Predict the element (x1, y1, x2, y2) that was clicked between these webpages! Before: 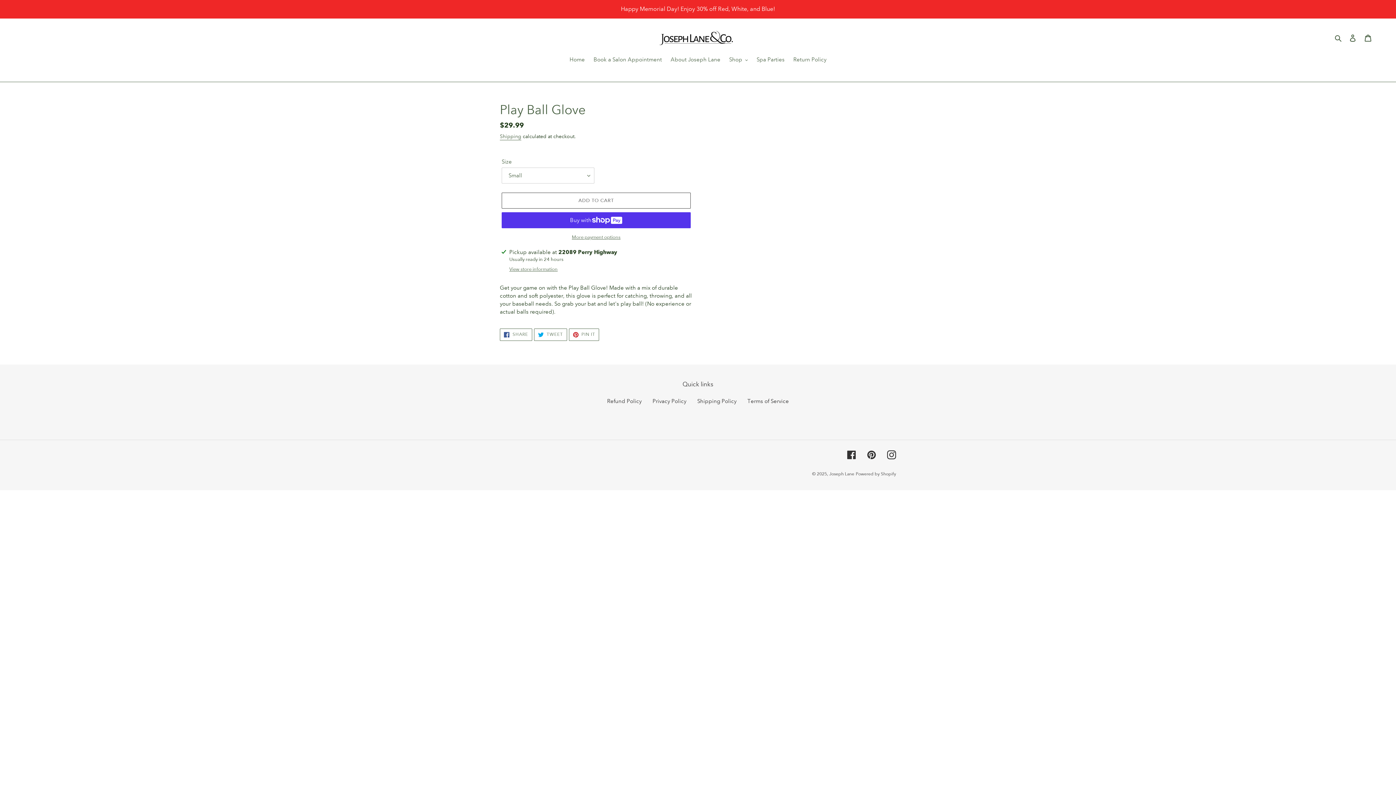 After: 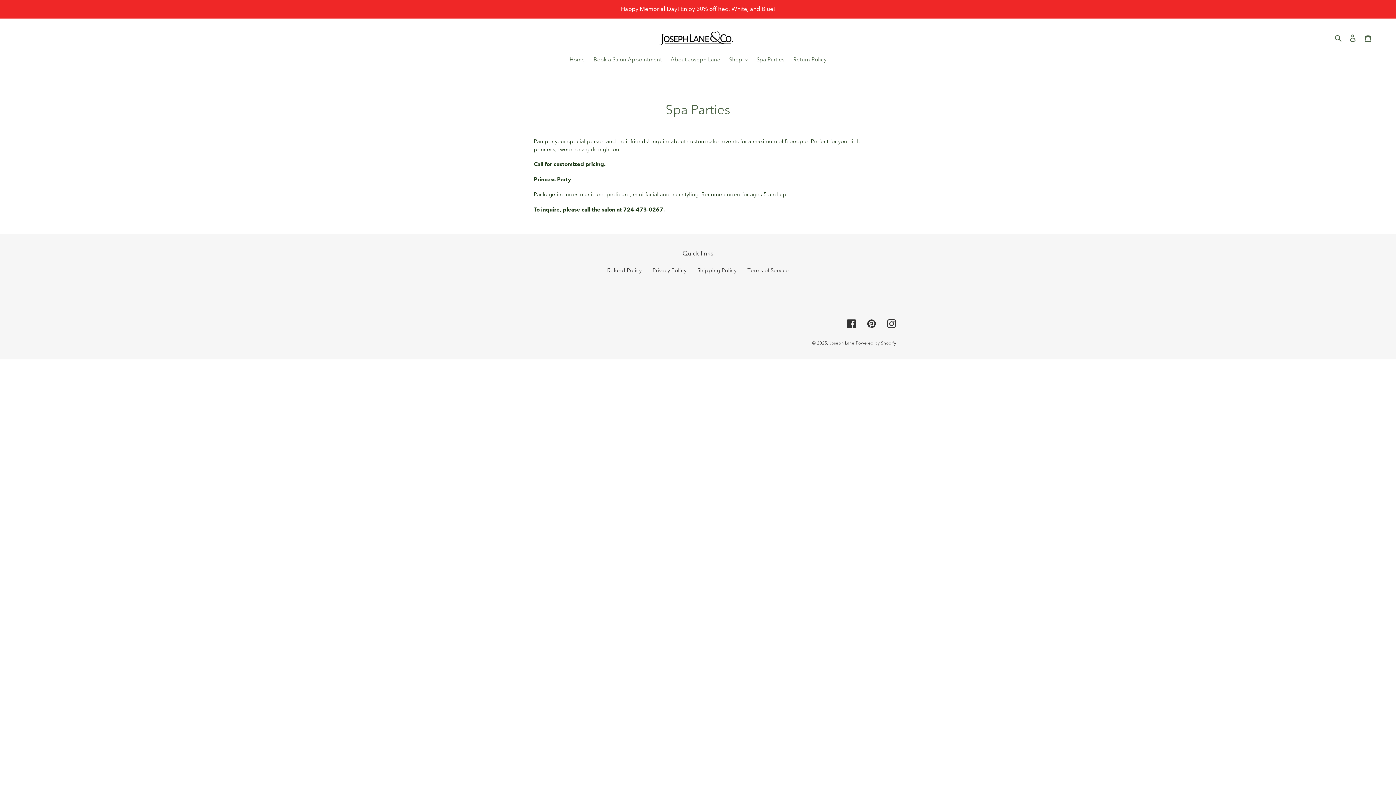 Action: label: Spa Parties bbox: (753, 55, 788, 64)